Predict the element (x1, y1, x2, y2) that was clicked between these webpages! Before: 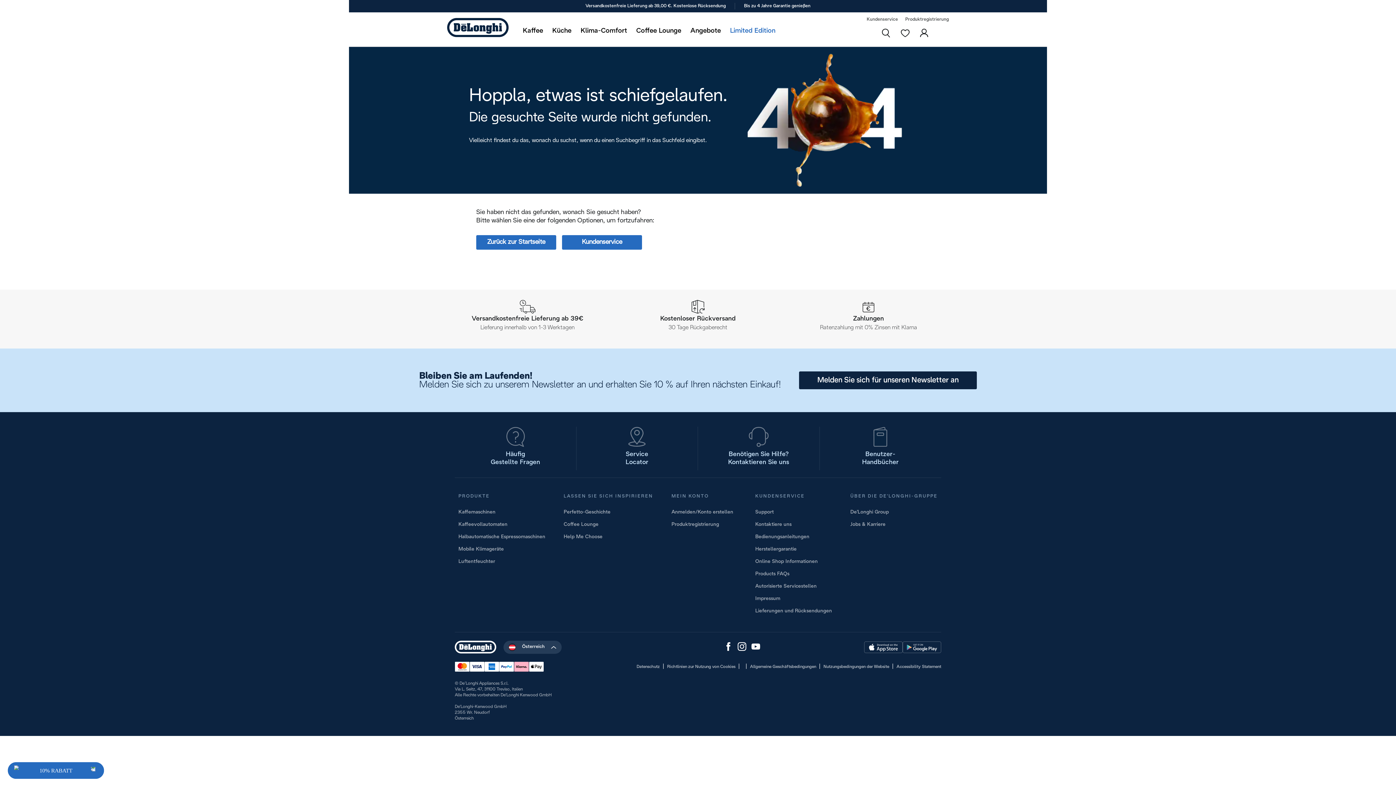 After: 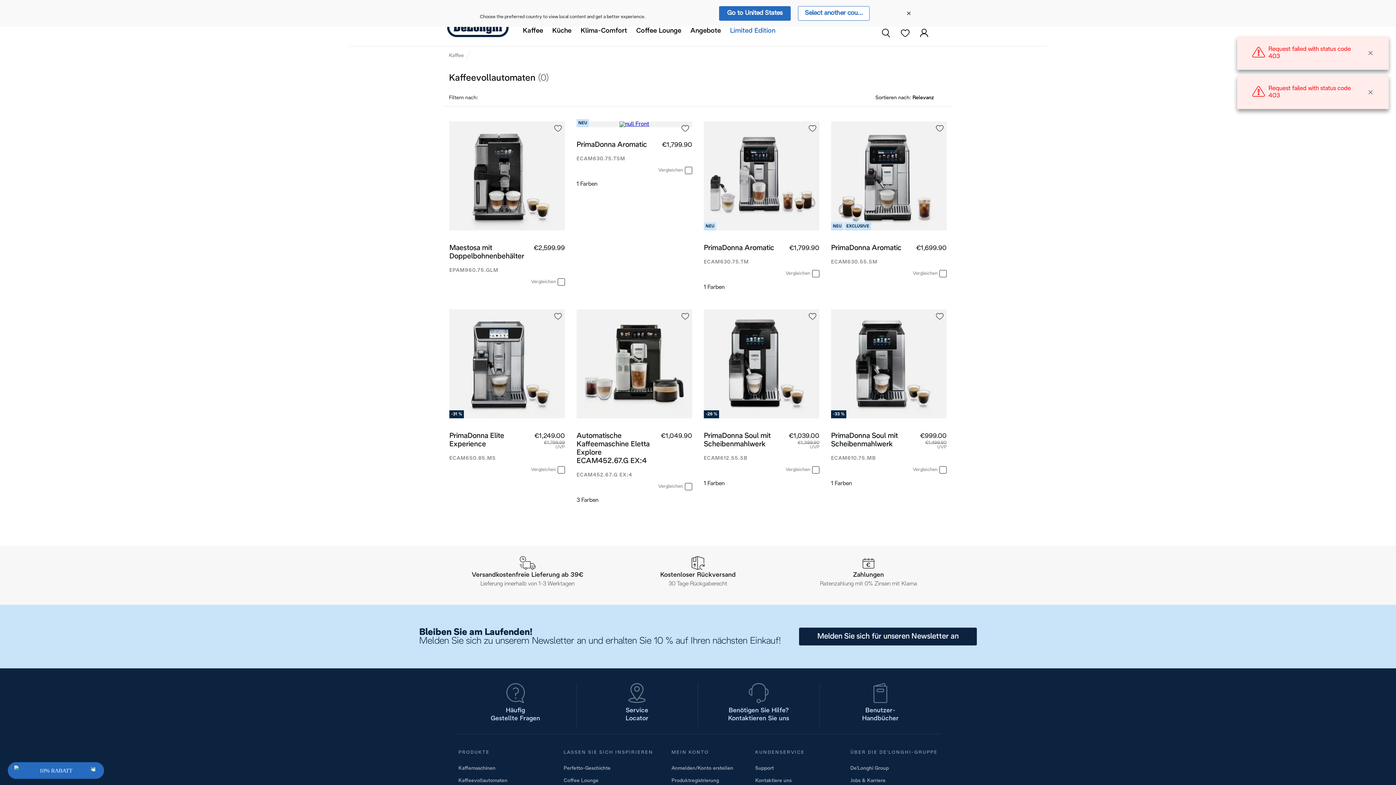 Action: label: Kaffeevollautomaten bbox: (458, 522, 507, 527)